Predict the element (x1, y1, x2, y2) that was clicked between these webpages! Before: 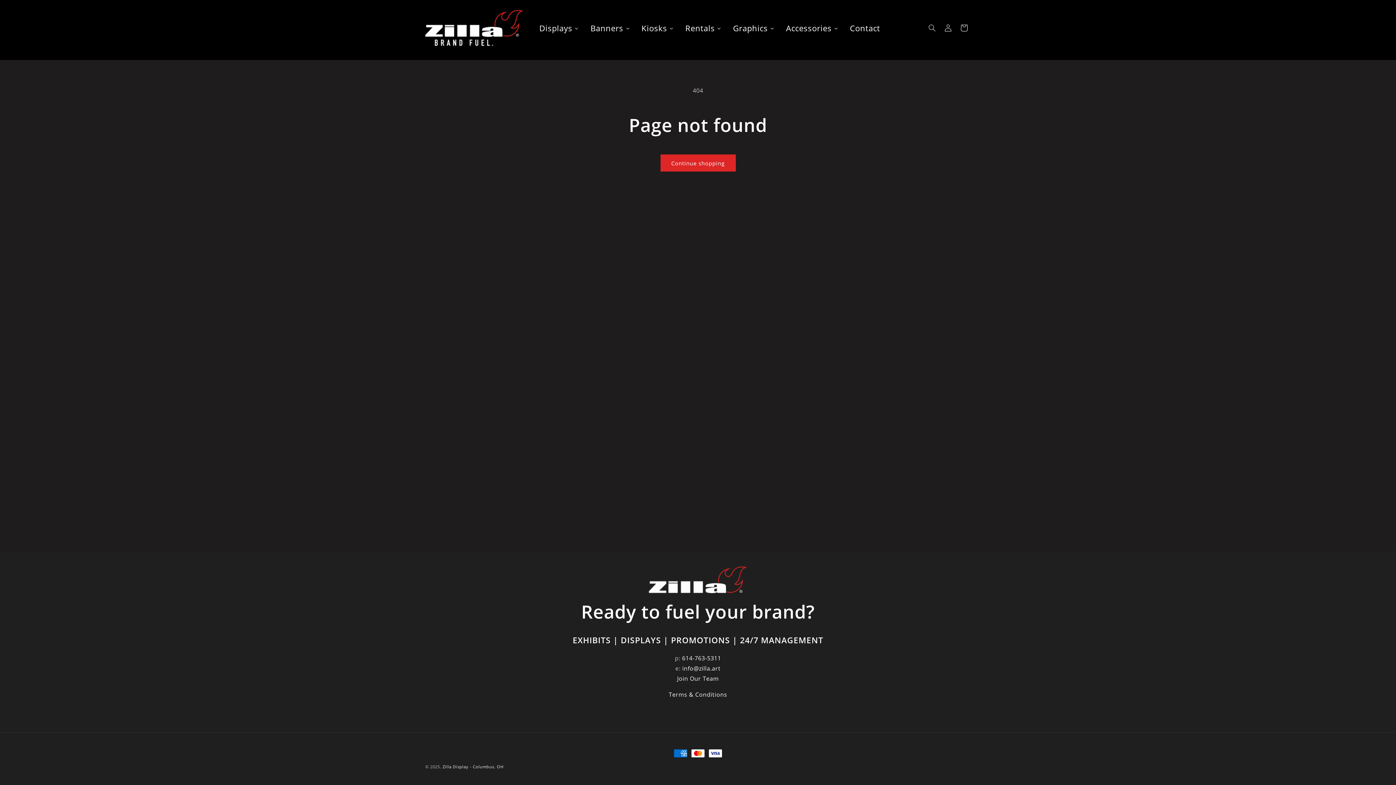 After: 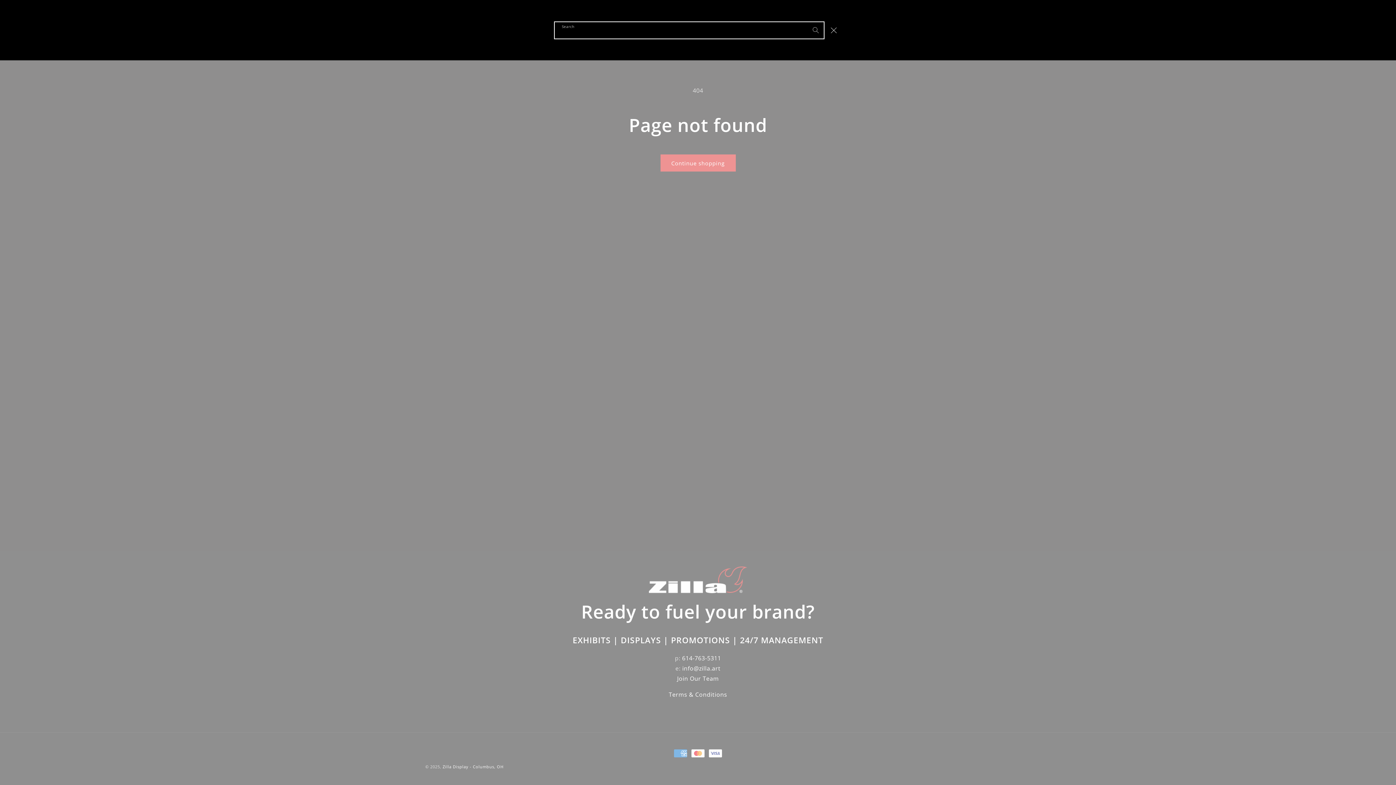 Action: bbox: (924, 19, 940, 35) label: Search